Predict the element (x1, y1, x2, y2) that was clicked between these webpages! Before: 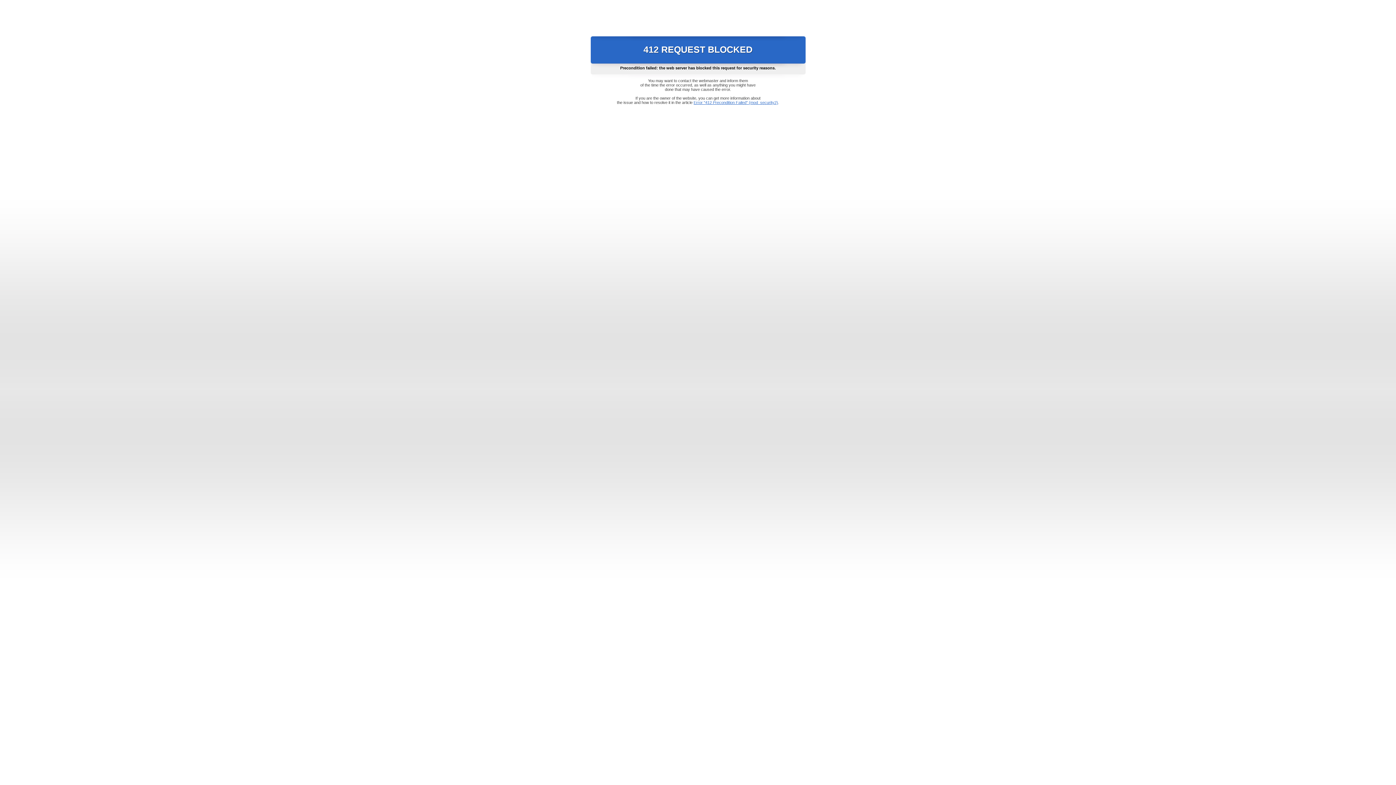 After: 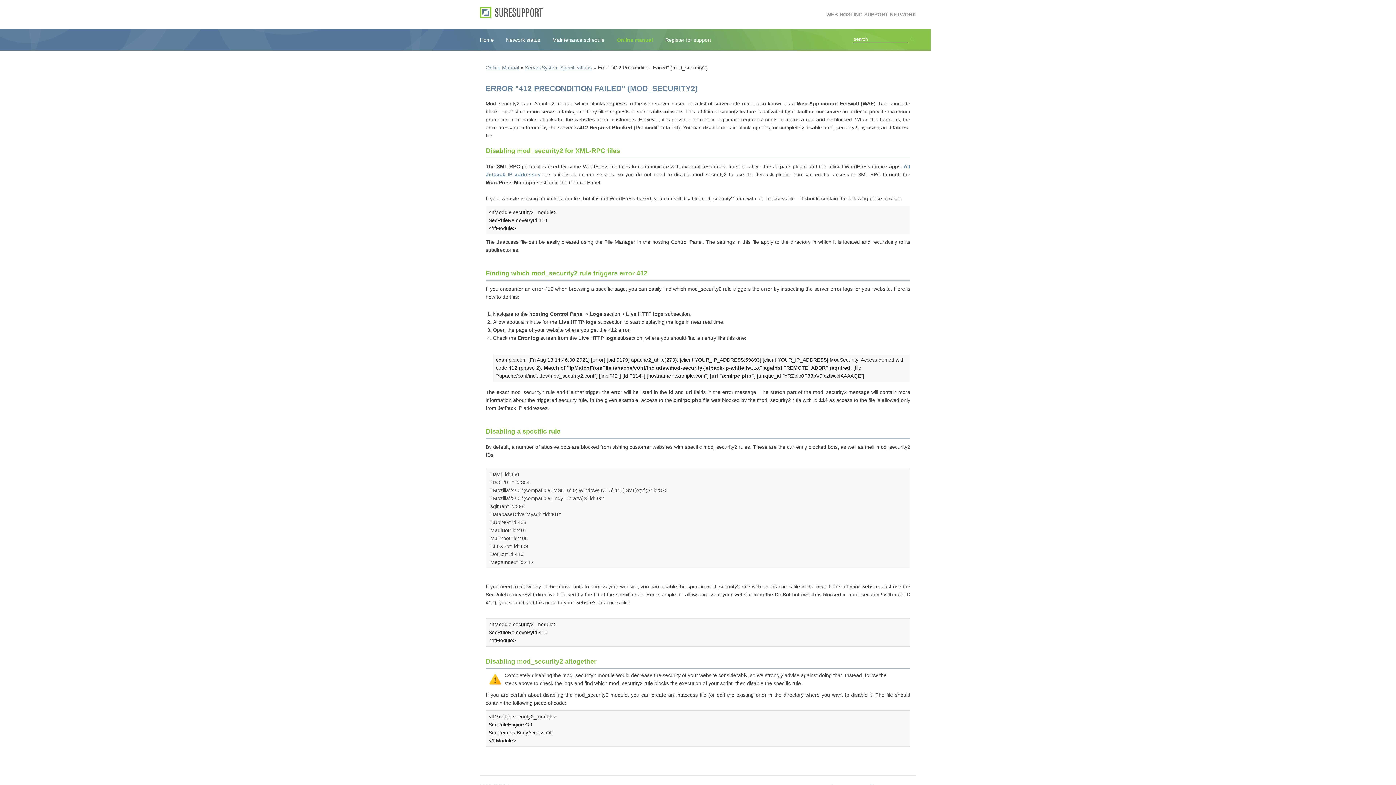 Action: label: Error "412 Precondition Failed" (mod_security2) bbox: (693, 100, 778, 104)